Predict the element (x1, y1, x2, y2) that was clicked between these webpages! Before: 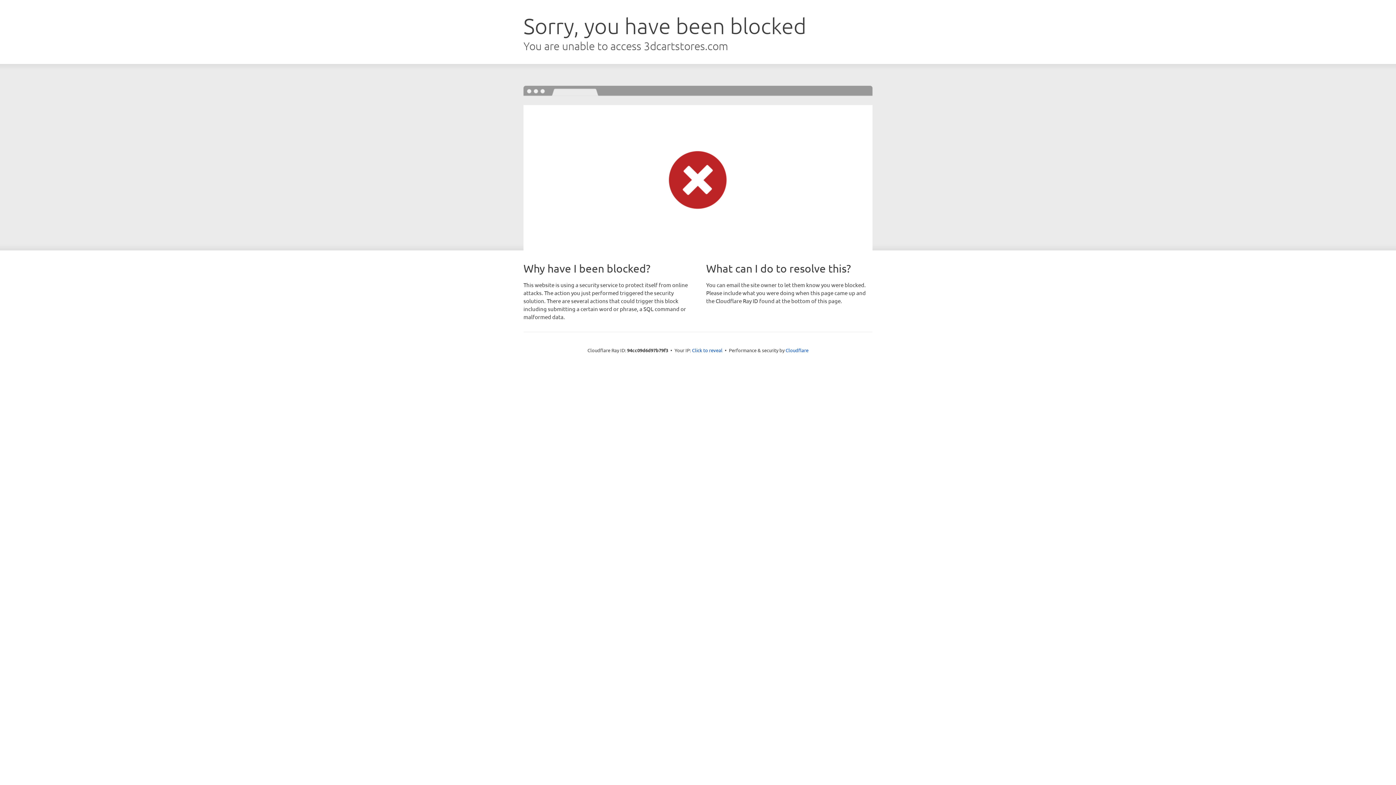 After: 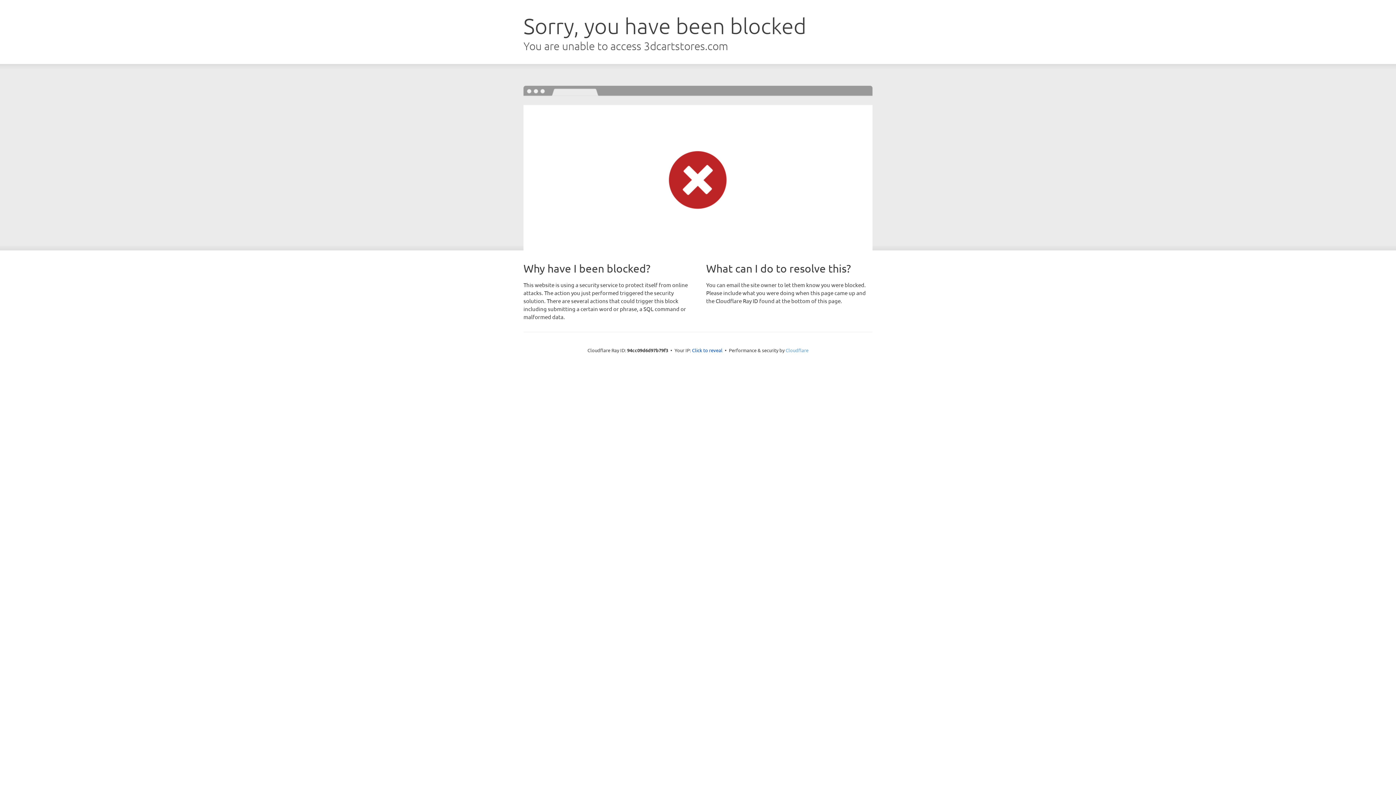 Action: label: Cloudflare bbox: (785, 347, 808, 353)